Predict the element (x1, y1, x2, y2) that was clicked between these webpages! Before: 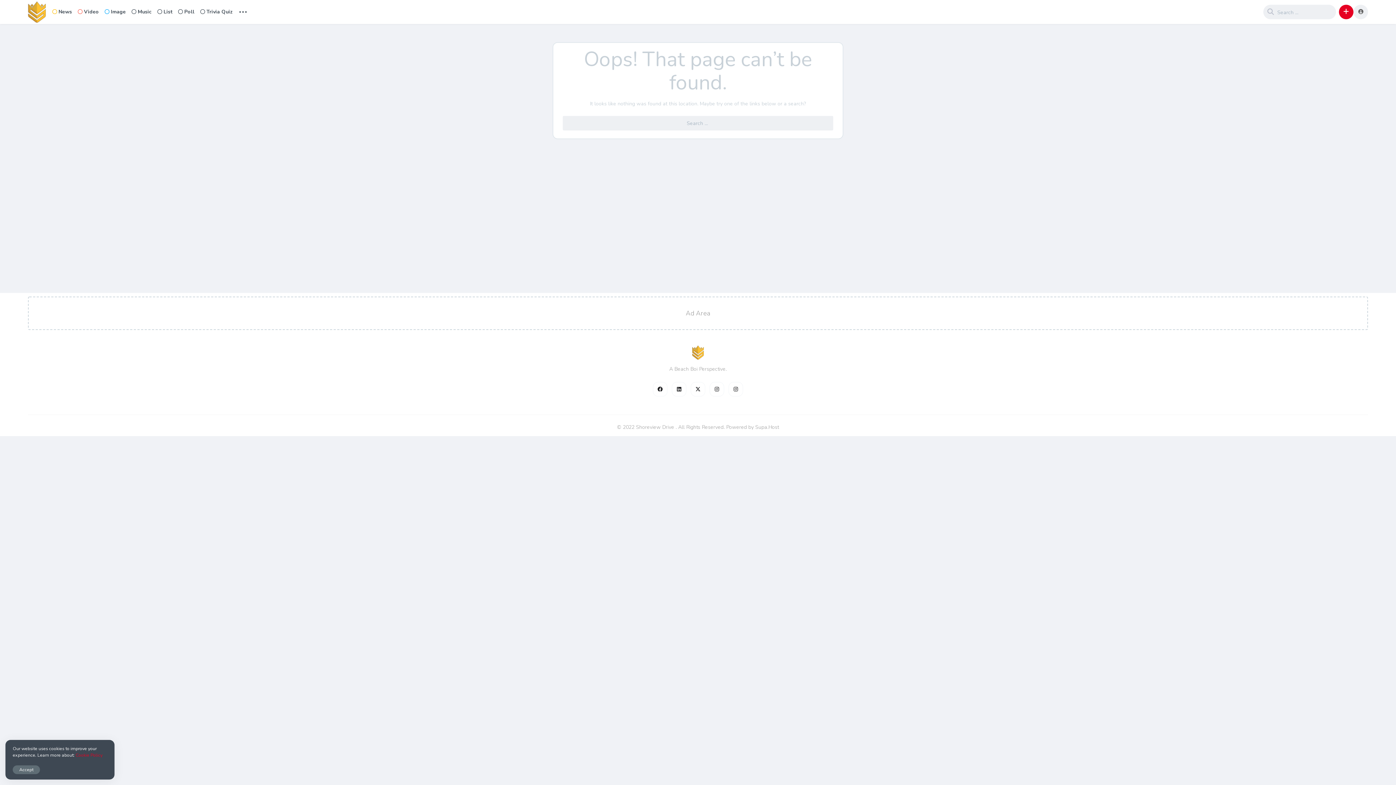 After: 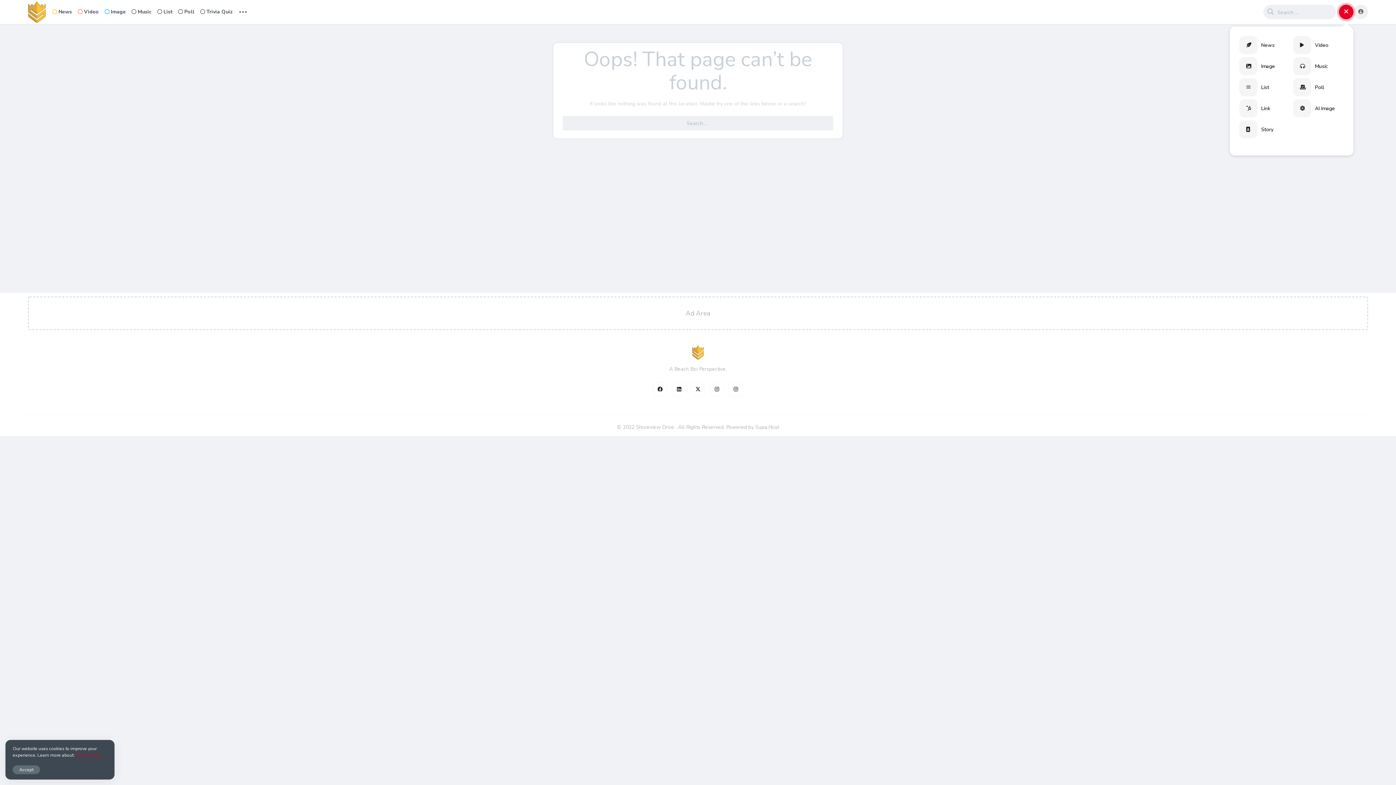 Action: bbox: (1339, 4, 1353, 19)